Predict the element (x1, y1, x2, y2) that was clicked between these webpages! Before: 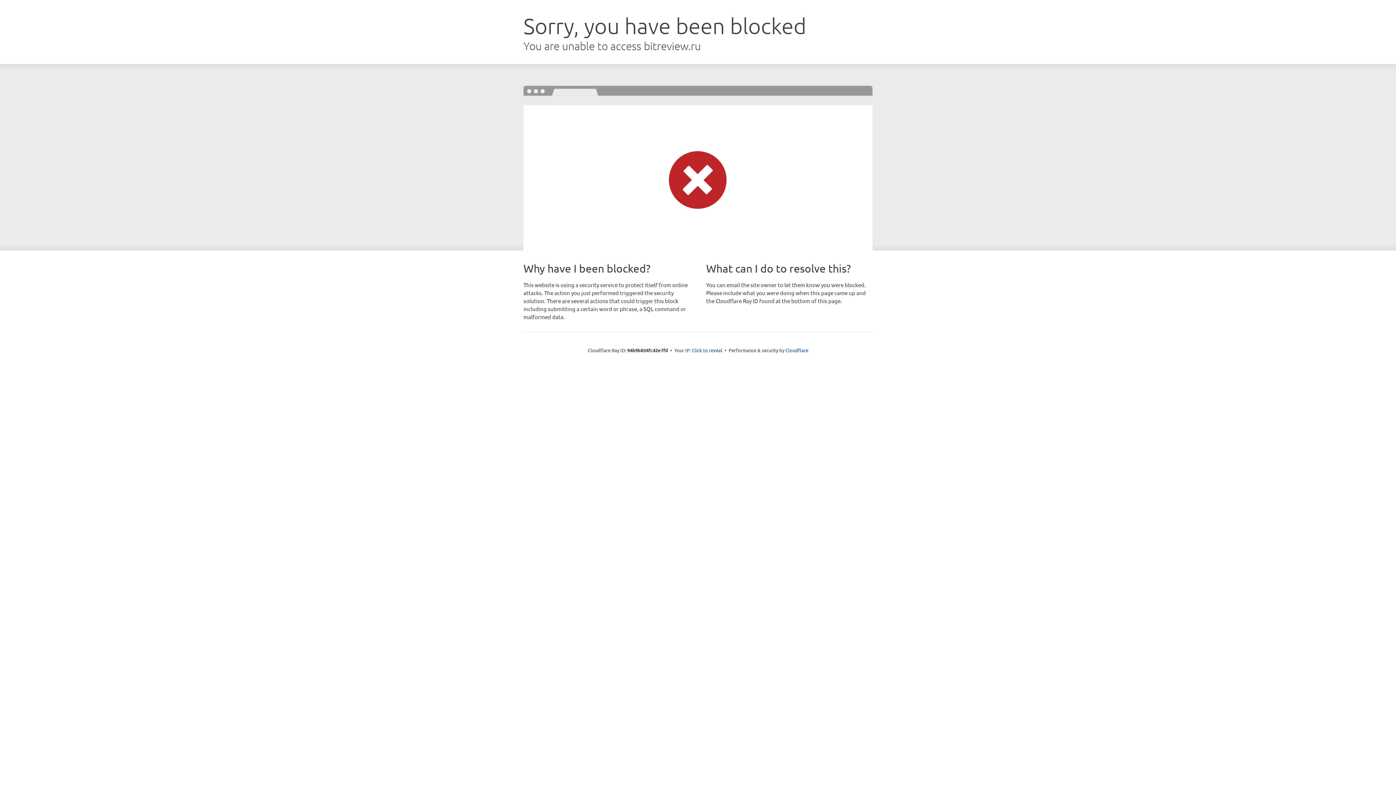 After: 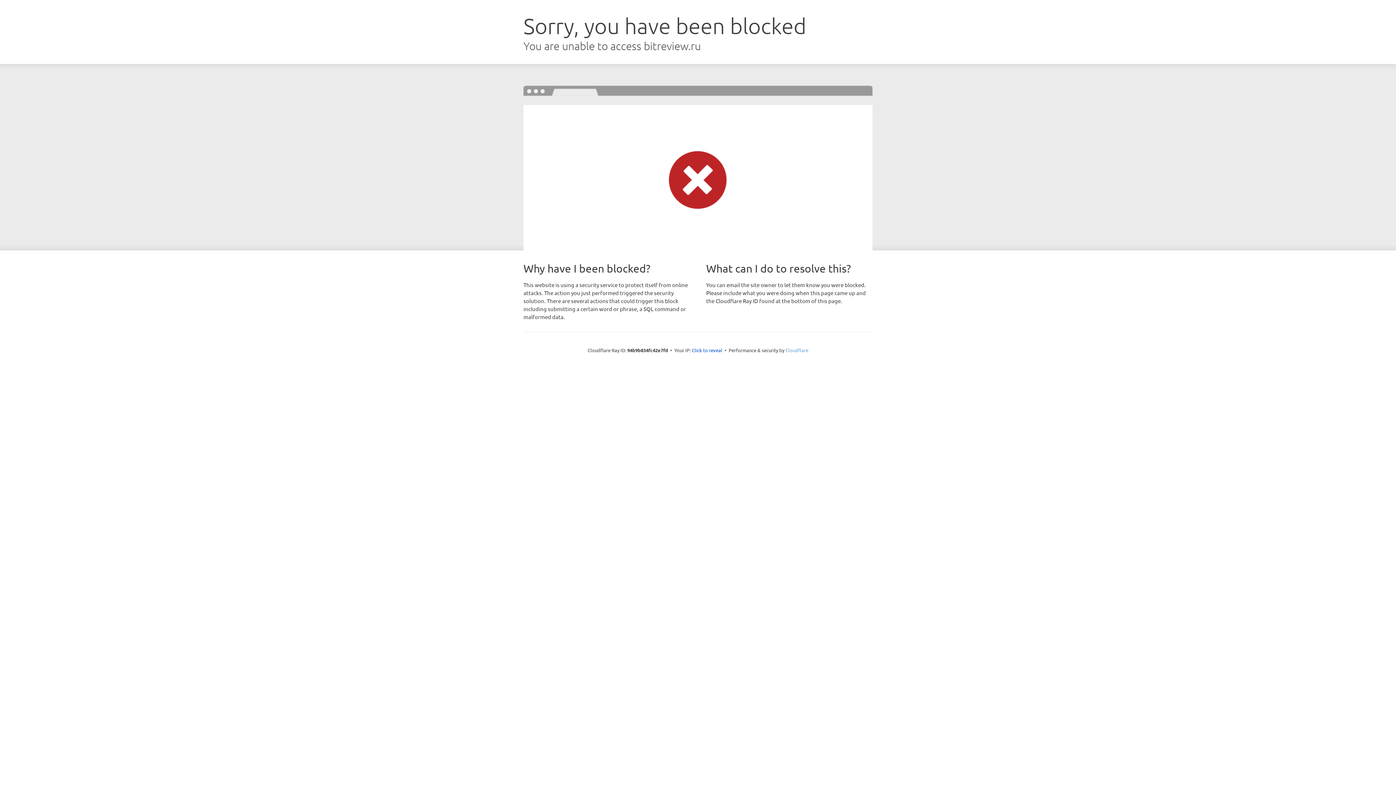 Action: label: Cloudflare bbox: (785, 347, 808, 353)